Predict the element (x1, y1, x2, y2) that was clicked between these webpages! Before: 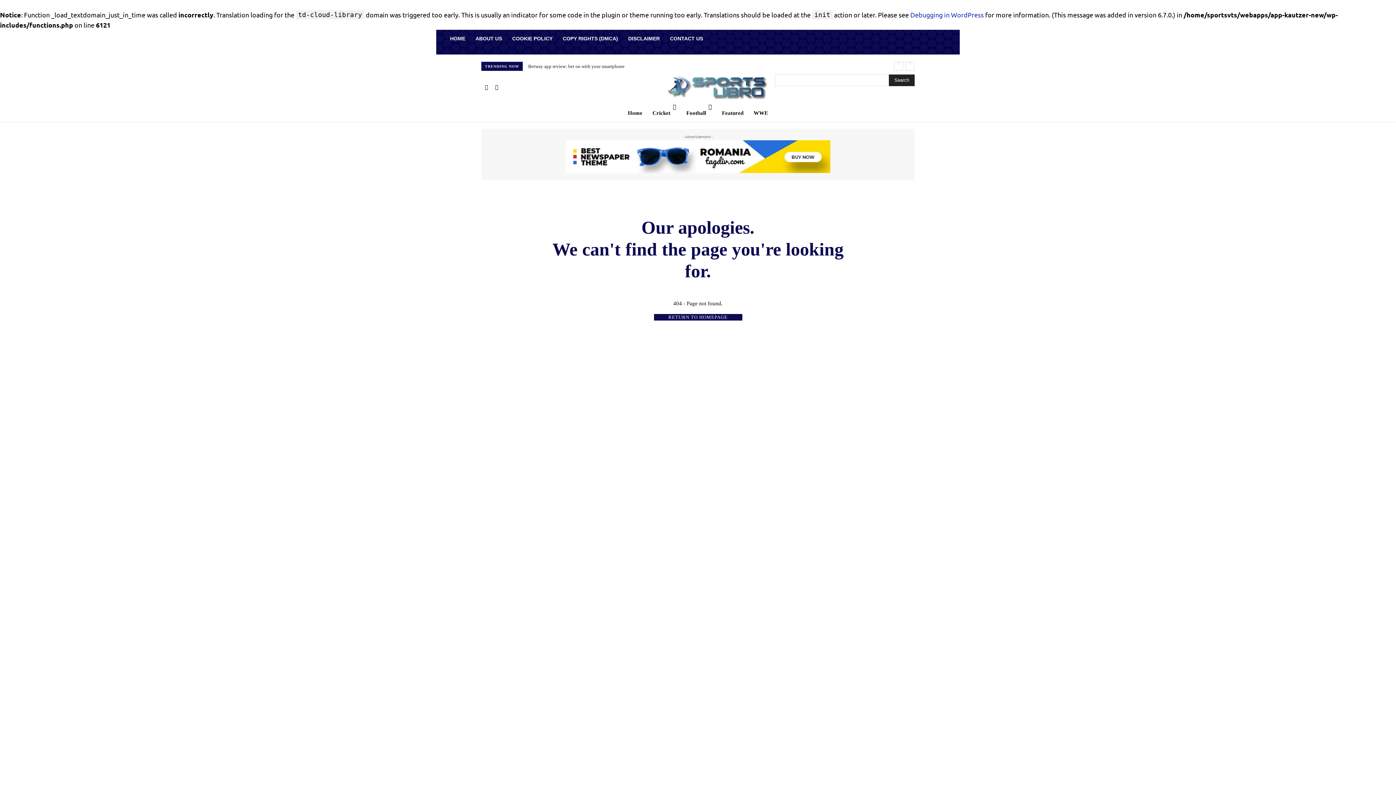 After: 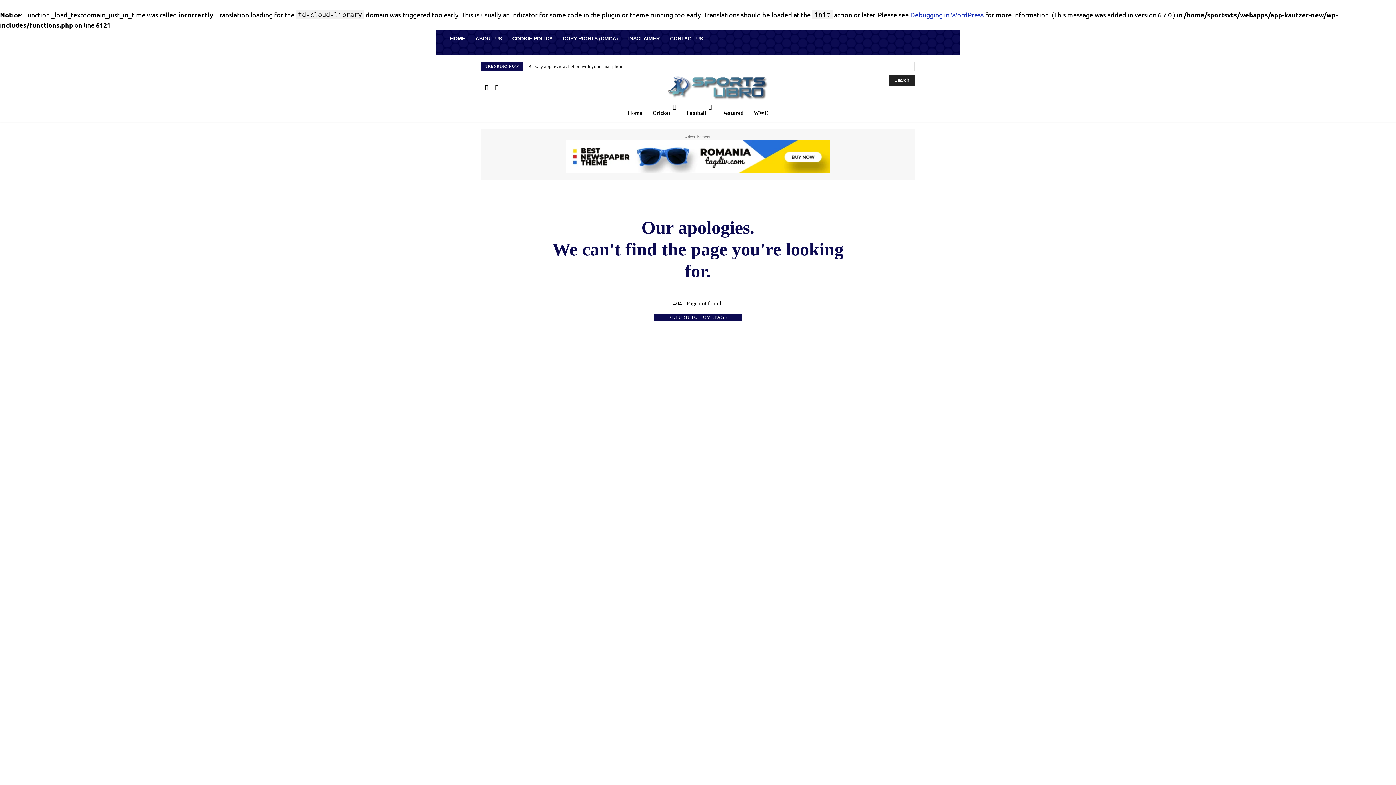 Action: bbox: (565, 140, 830, 173)